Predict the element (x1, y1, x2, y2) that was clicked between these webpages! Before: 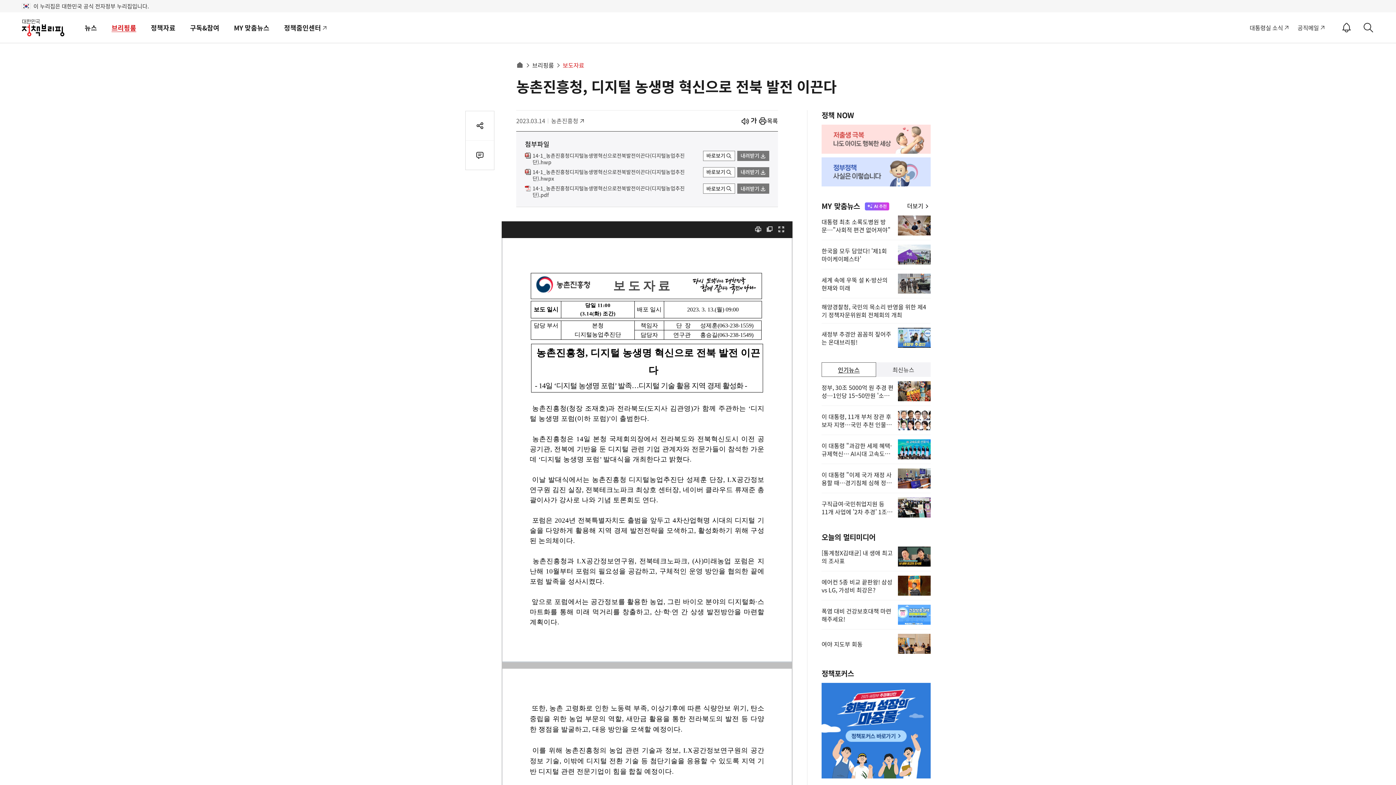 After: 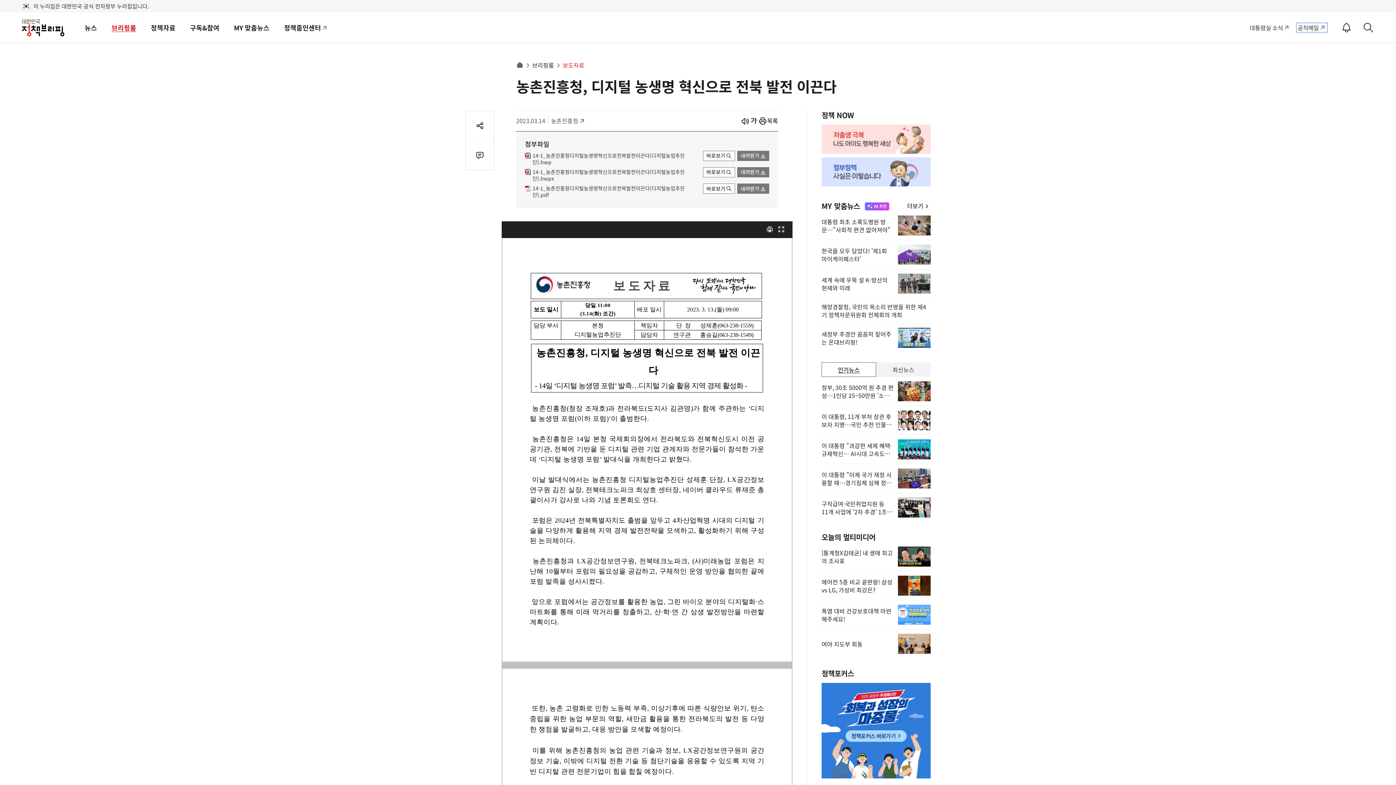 Action: label: 공직메일 bbox: (1297, 24, 1326, 31)